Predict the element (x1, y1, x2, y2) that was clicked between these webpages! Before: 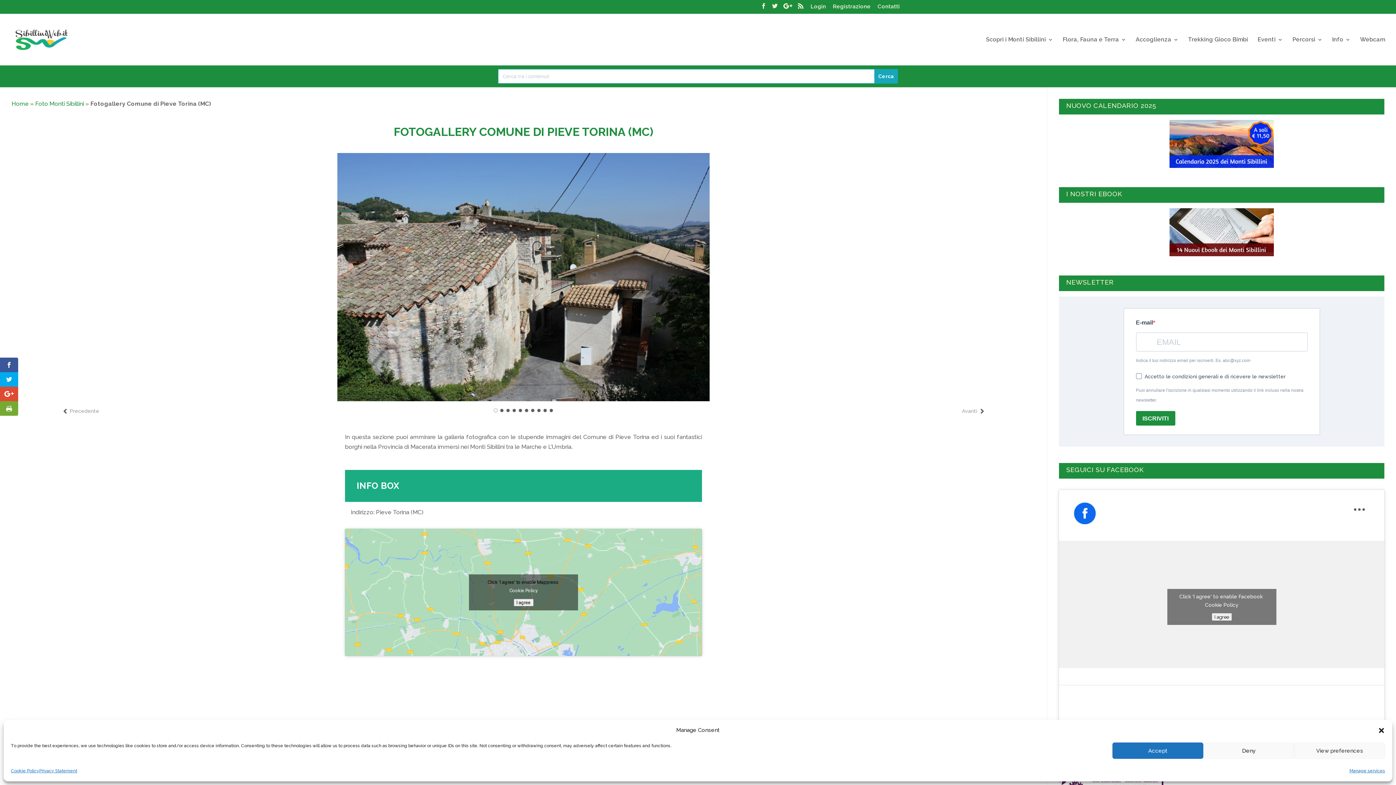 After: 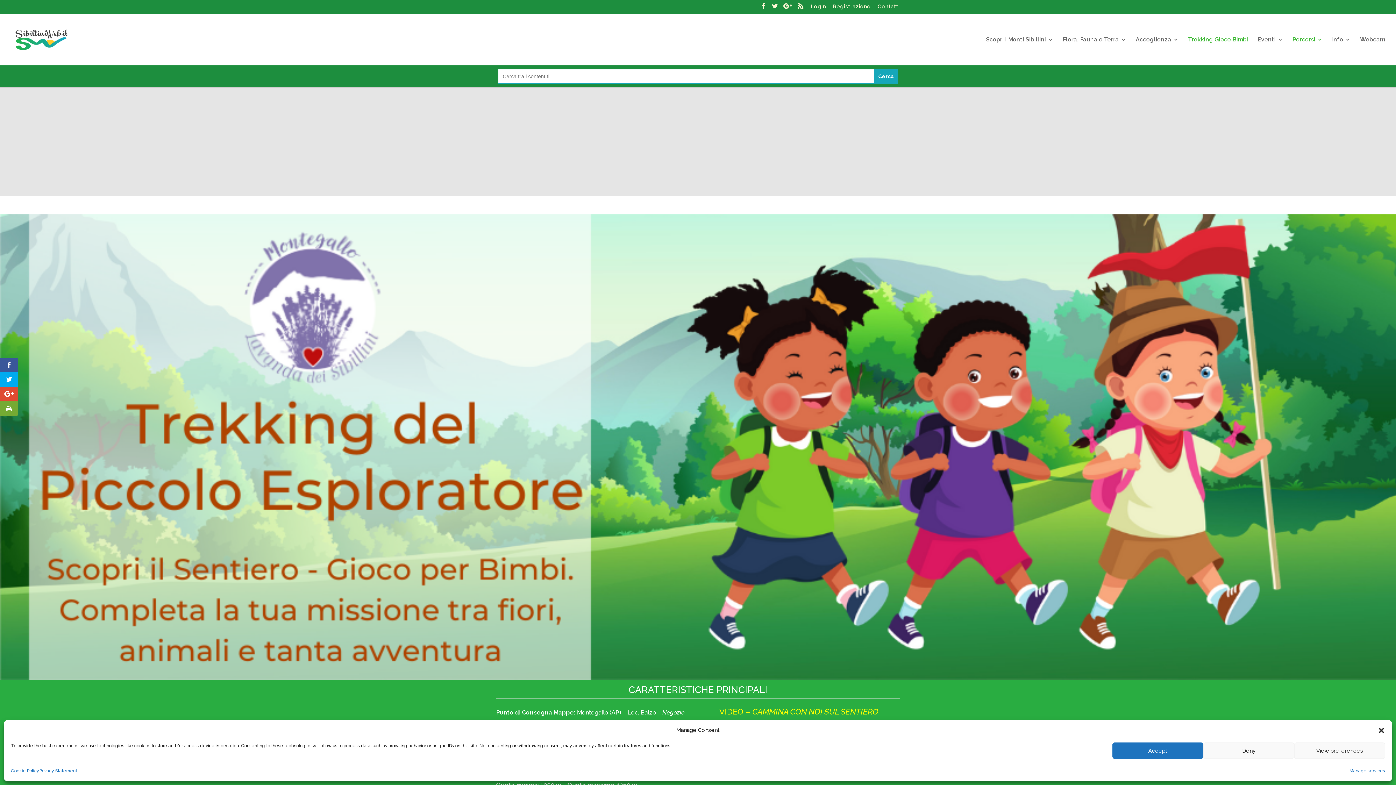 Action: bbox: (1188, 36, 1248, 65) label: Trekking Gioco Bimbi